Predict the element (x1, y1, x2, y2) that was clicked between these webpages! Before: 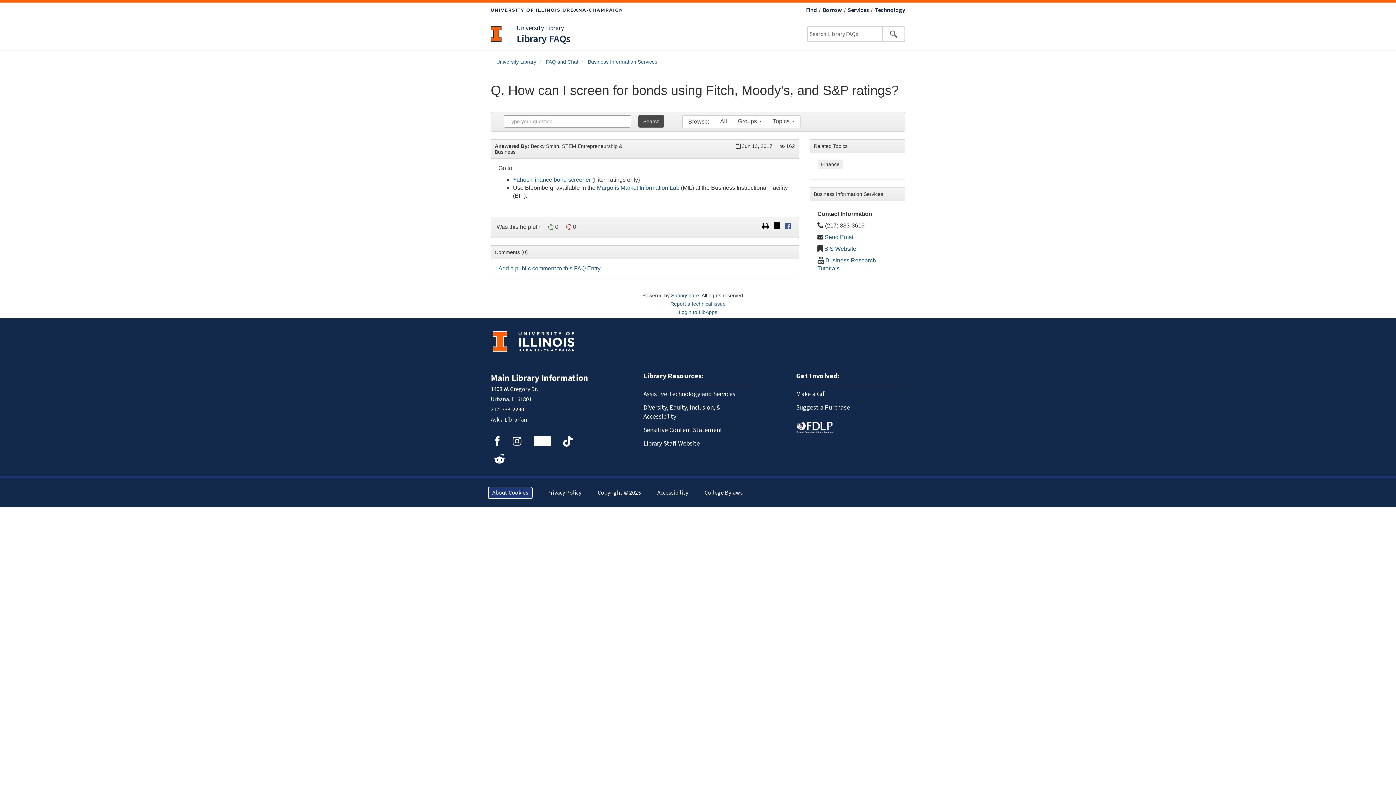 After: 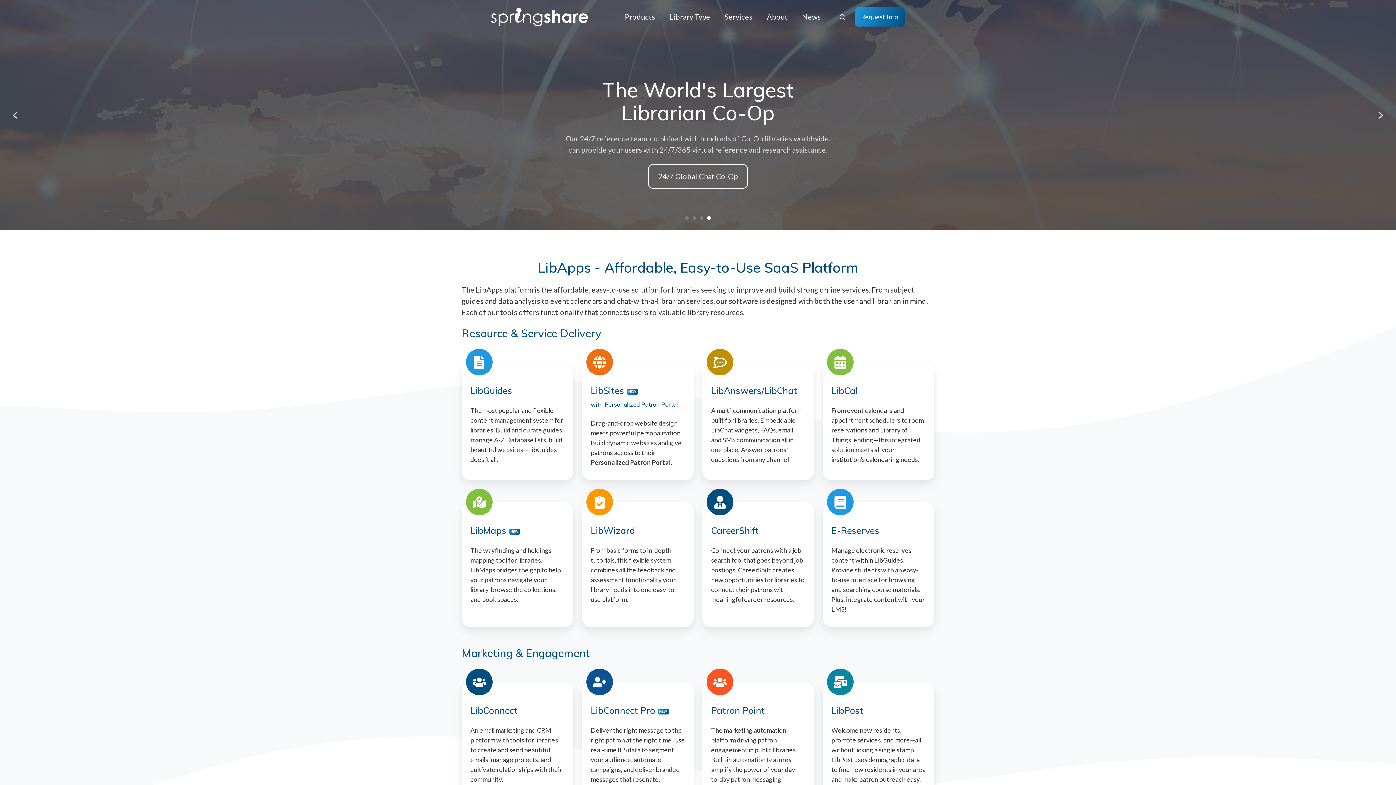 Action: bbox: (671, 292, 699, 298) label: Springshare